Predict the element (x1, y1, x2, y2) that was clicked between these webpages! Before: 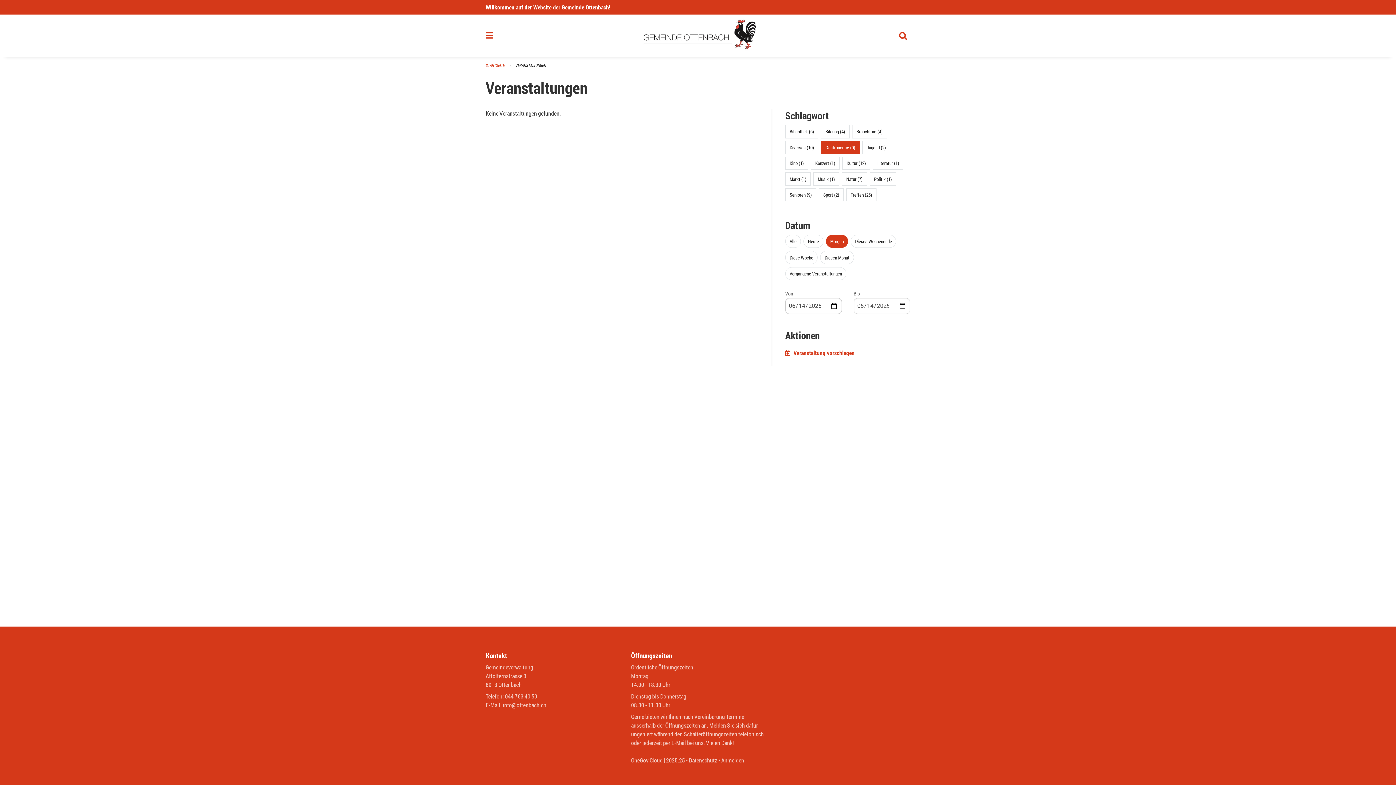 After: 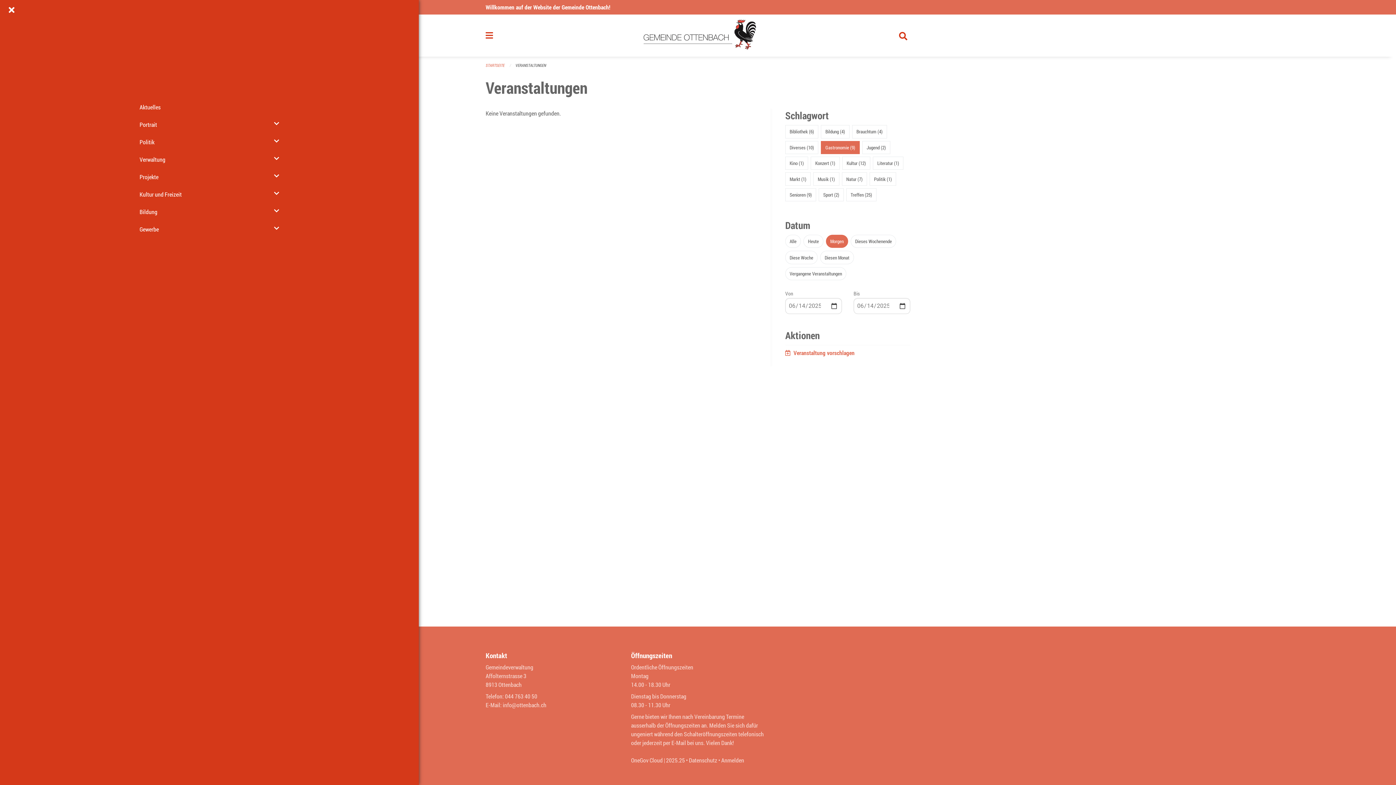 Action: bbox: (485, 30, 496, 39)